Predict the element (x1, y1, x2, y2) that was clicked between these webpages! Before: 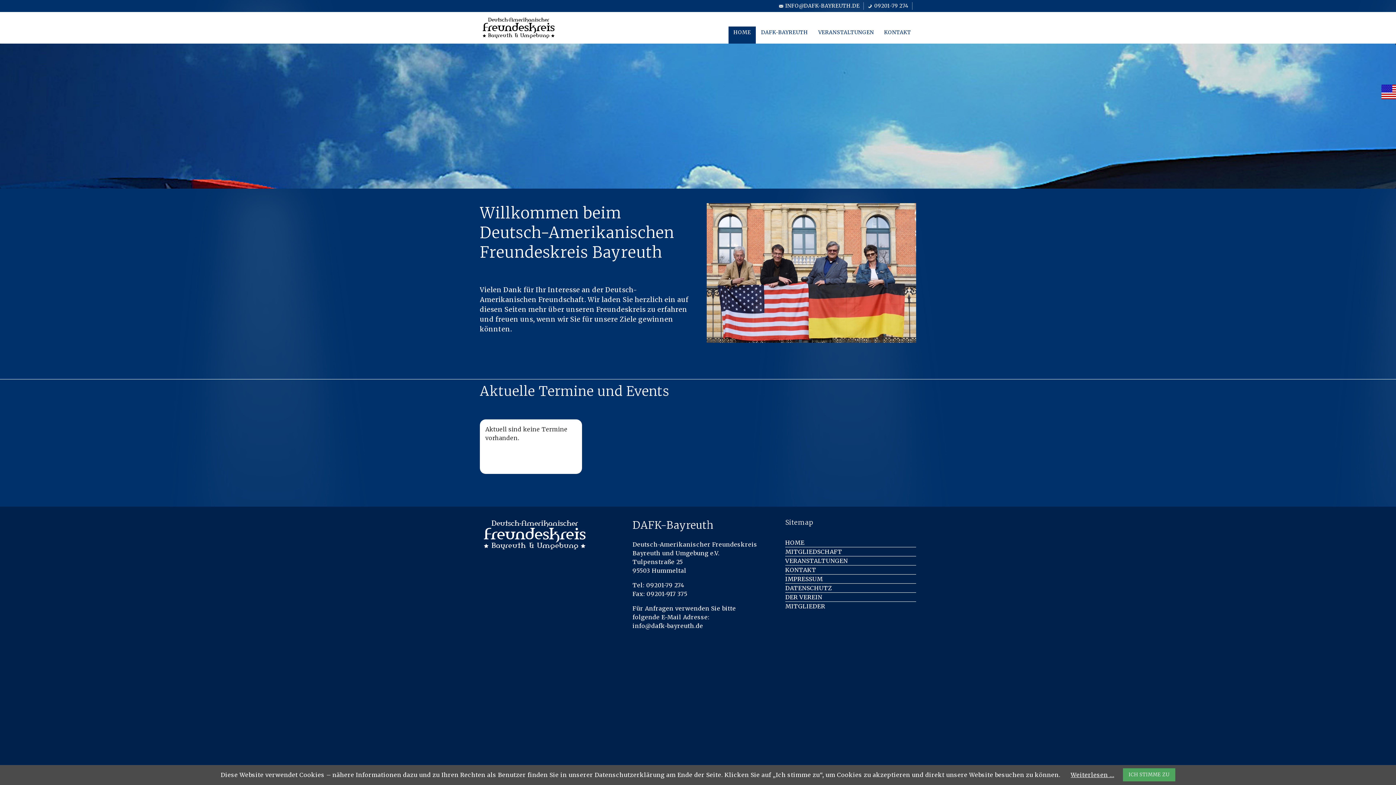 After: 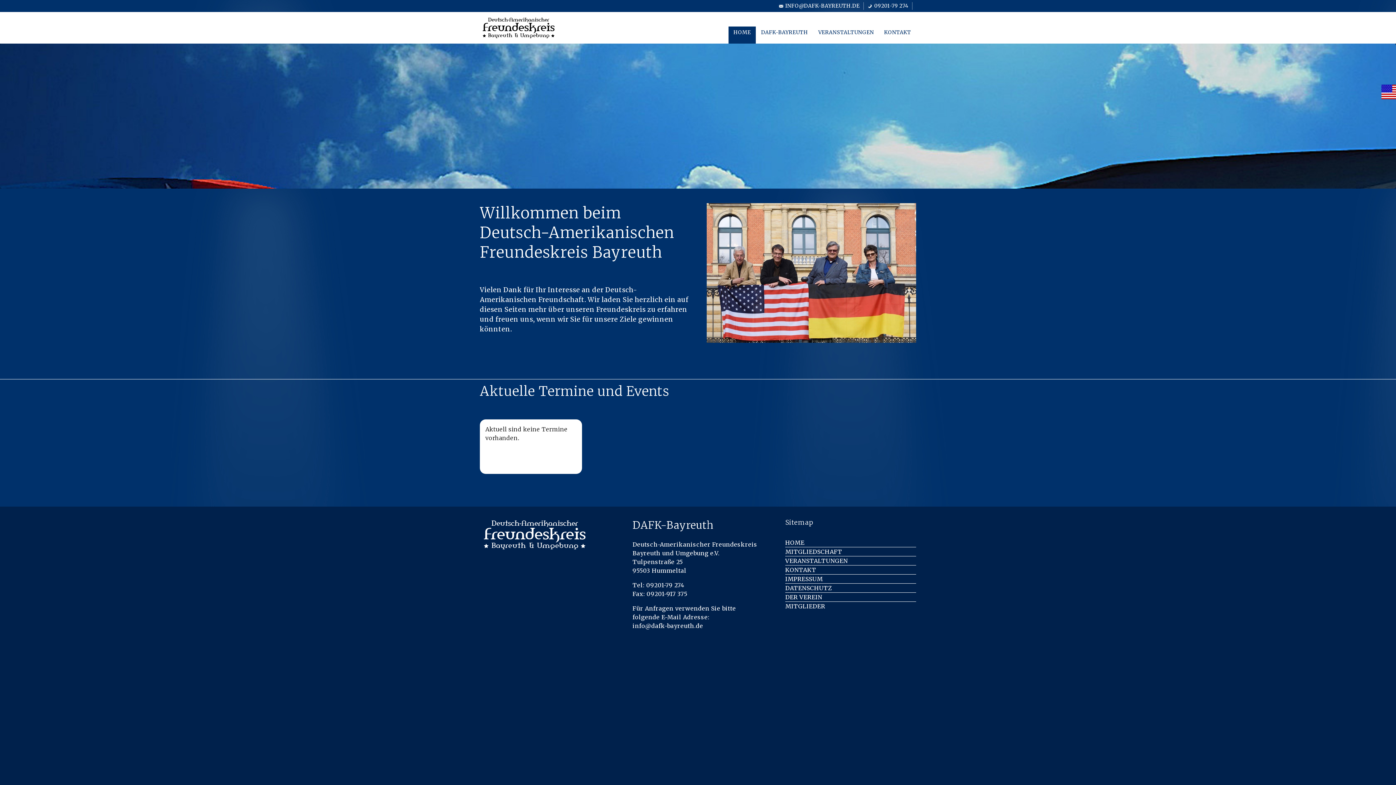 Action: label: ICH STIMME ZU bbox: (1123, 768, 1175, 781)